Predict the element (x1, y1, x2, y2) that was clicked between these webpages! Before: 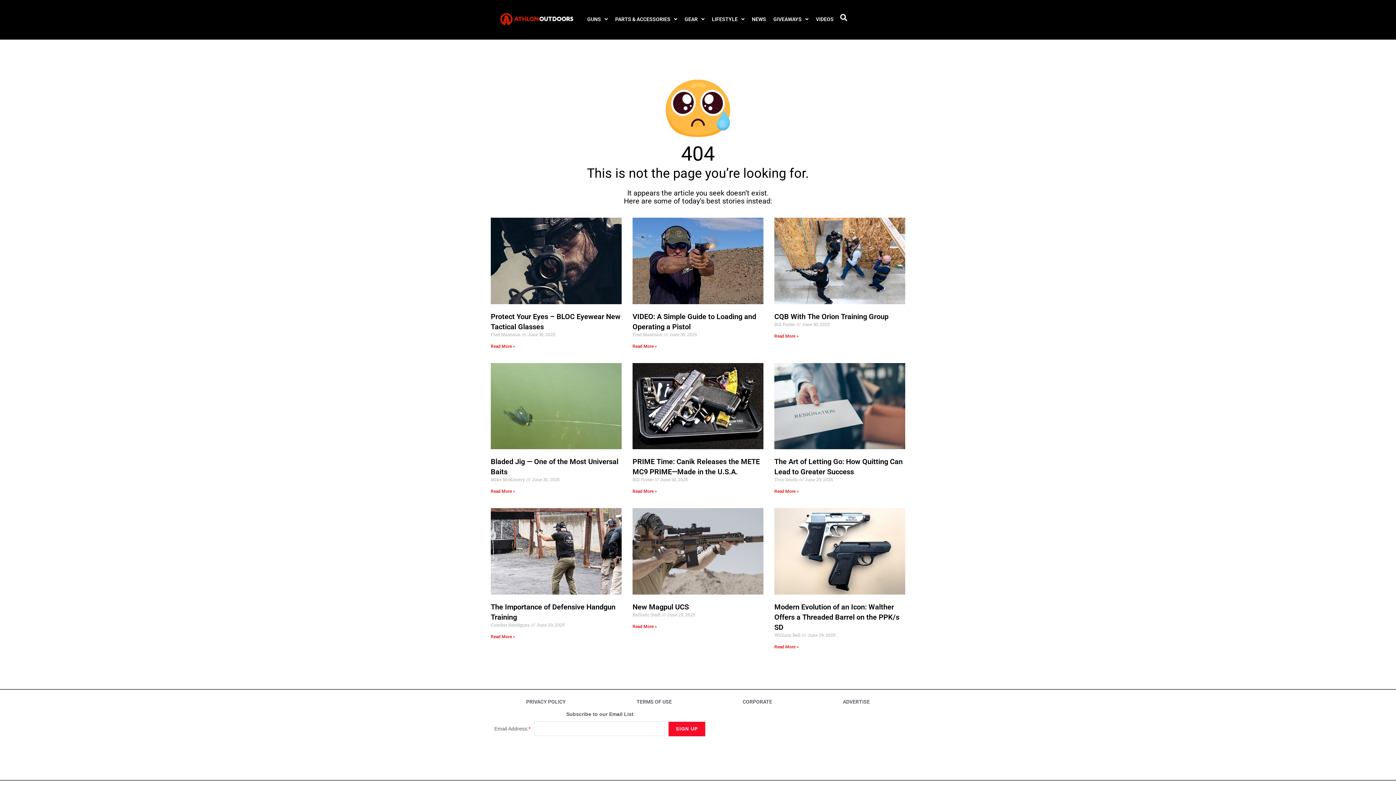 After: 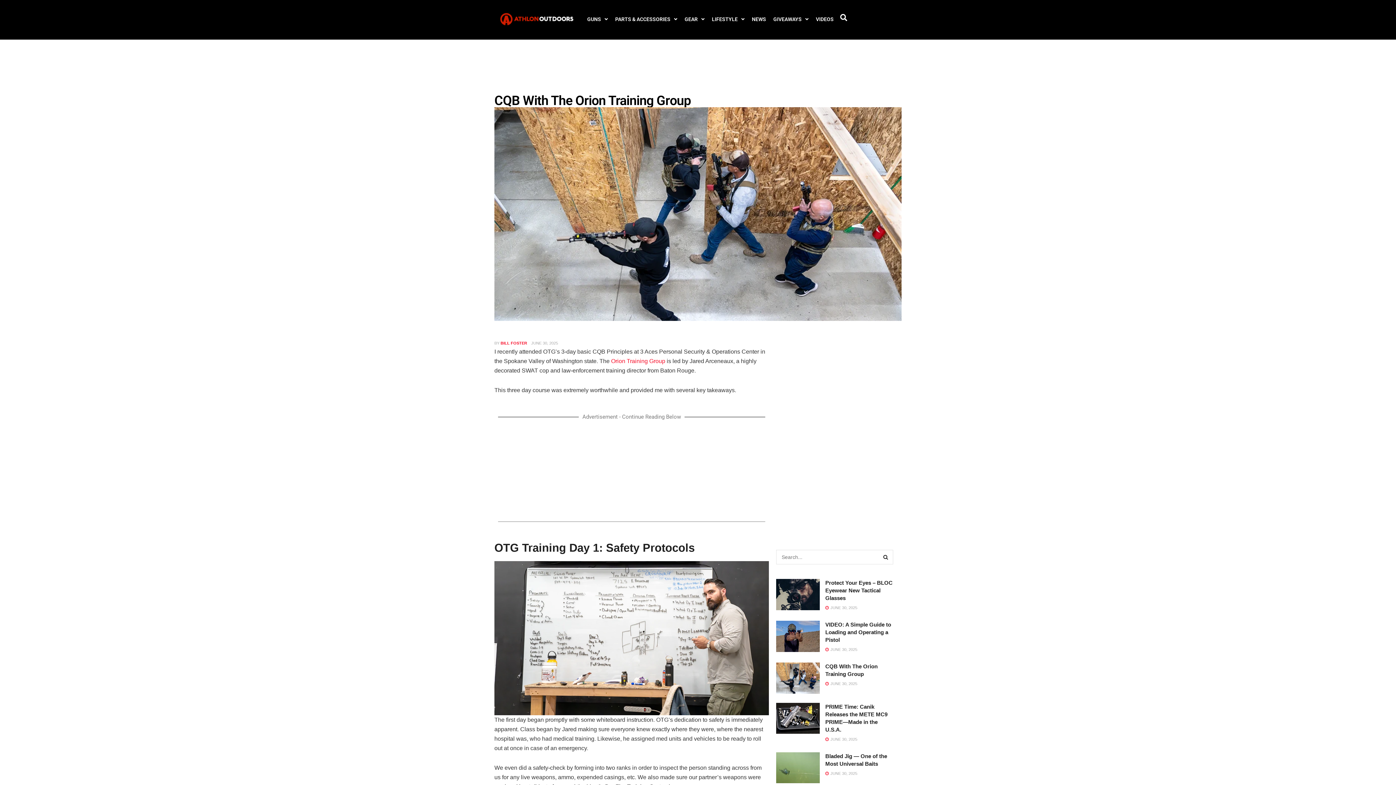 Action: bbox: (774, 217, 905, 304)